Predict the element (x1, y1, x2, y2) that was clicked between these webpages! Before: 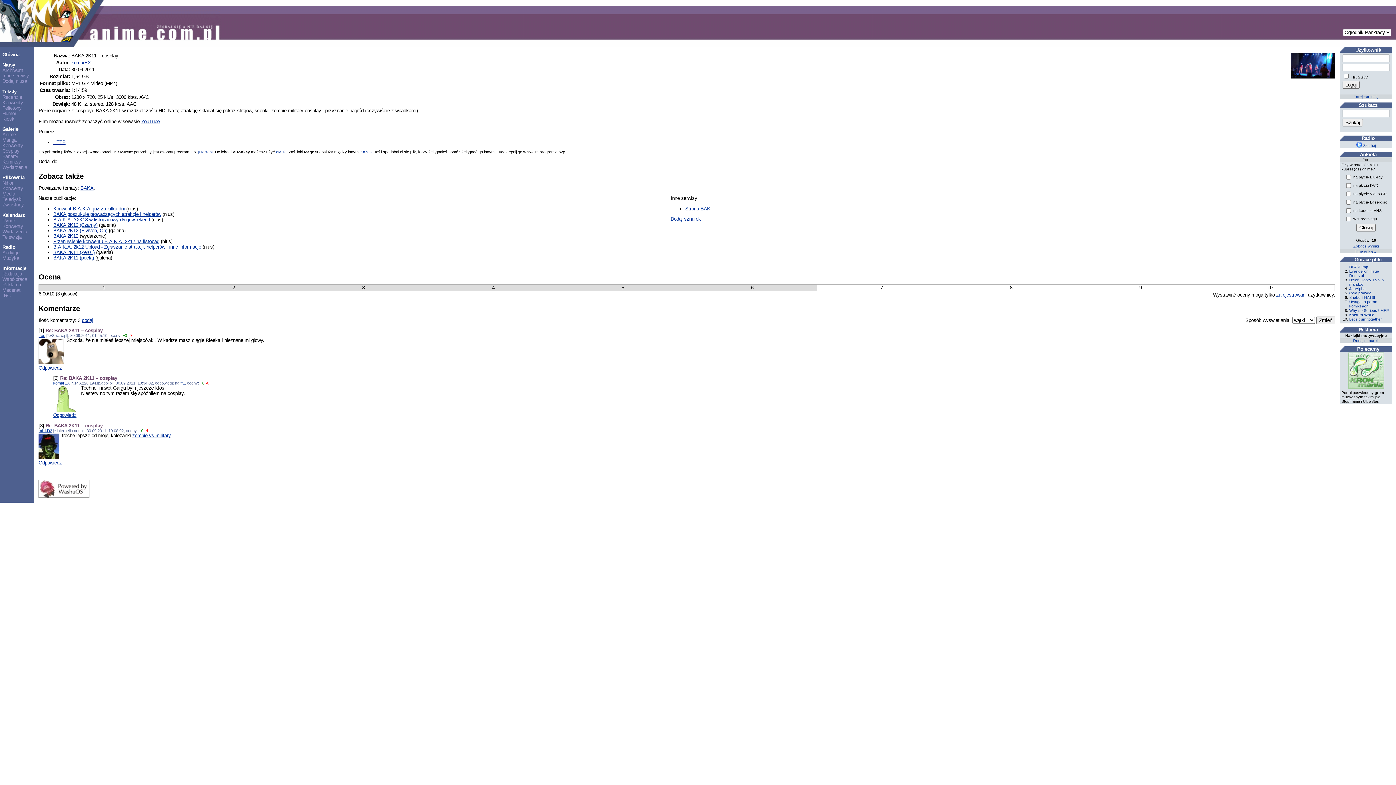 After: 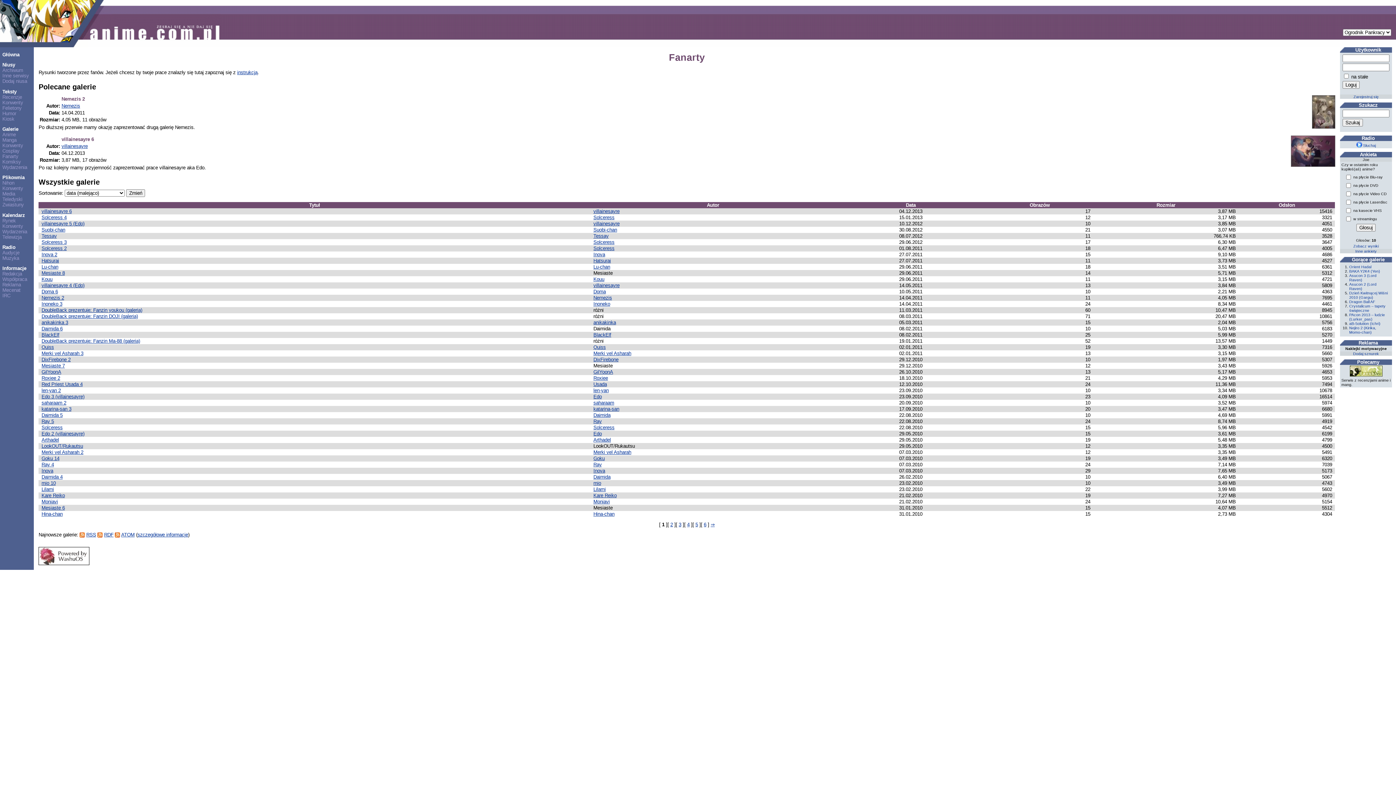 Action: label: Fanarty bbox: (2, 153, 18, 159)